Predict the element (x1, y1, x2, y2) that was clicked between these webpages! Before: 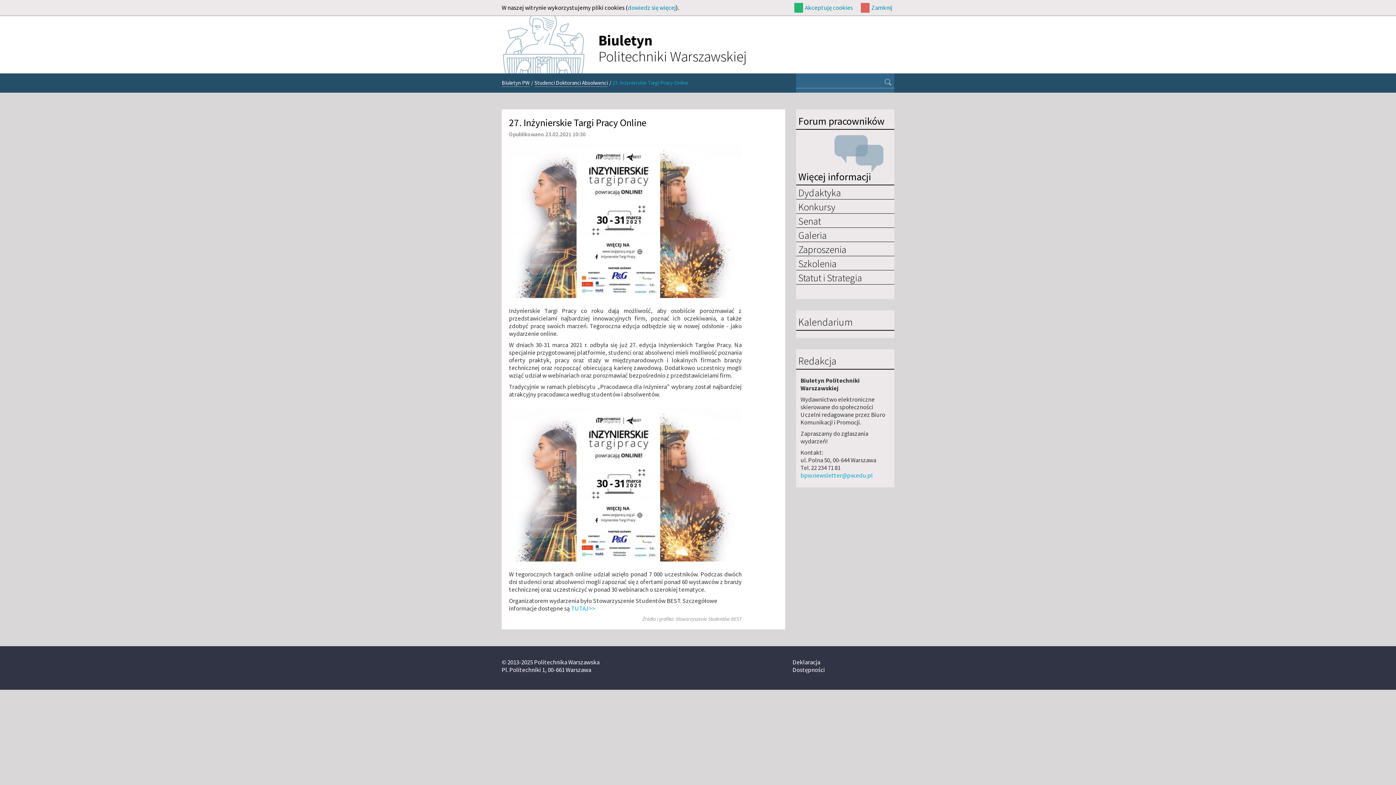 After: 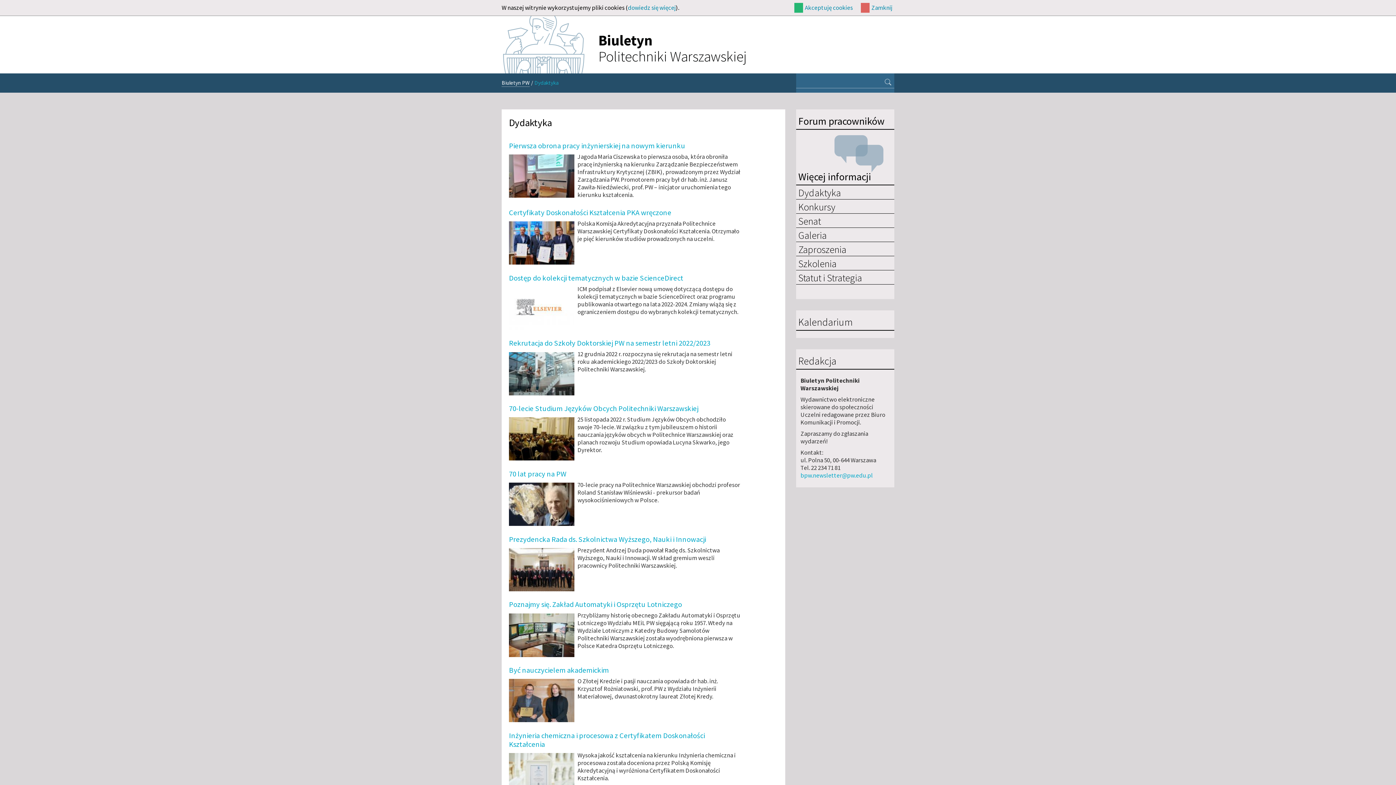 Action: label: Dydaktyka bbox: (798, 188, 892, 196)